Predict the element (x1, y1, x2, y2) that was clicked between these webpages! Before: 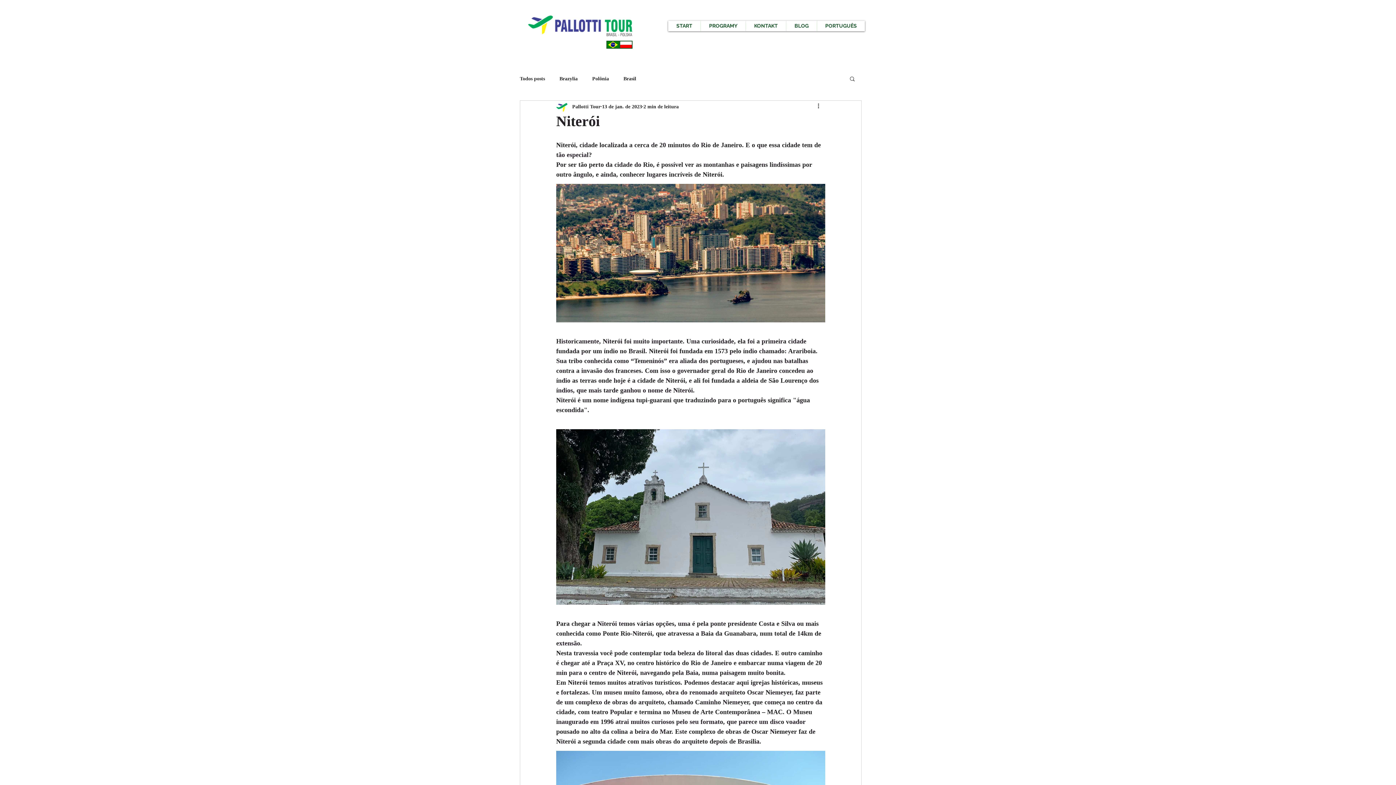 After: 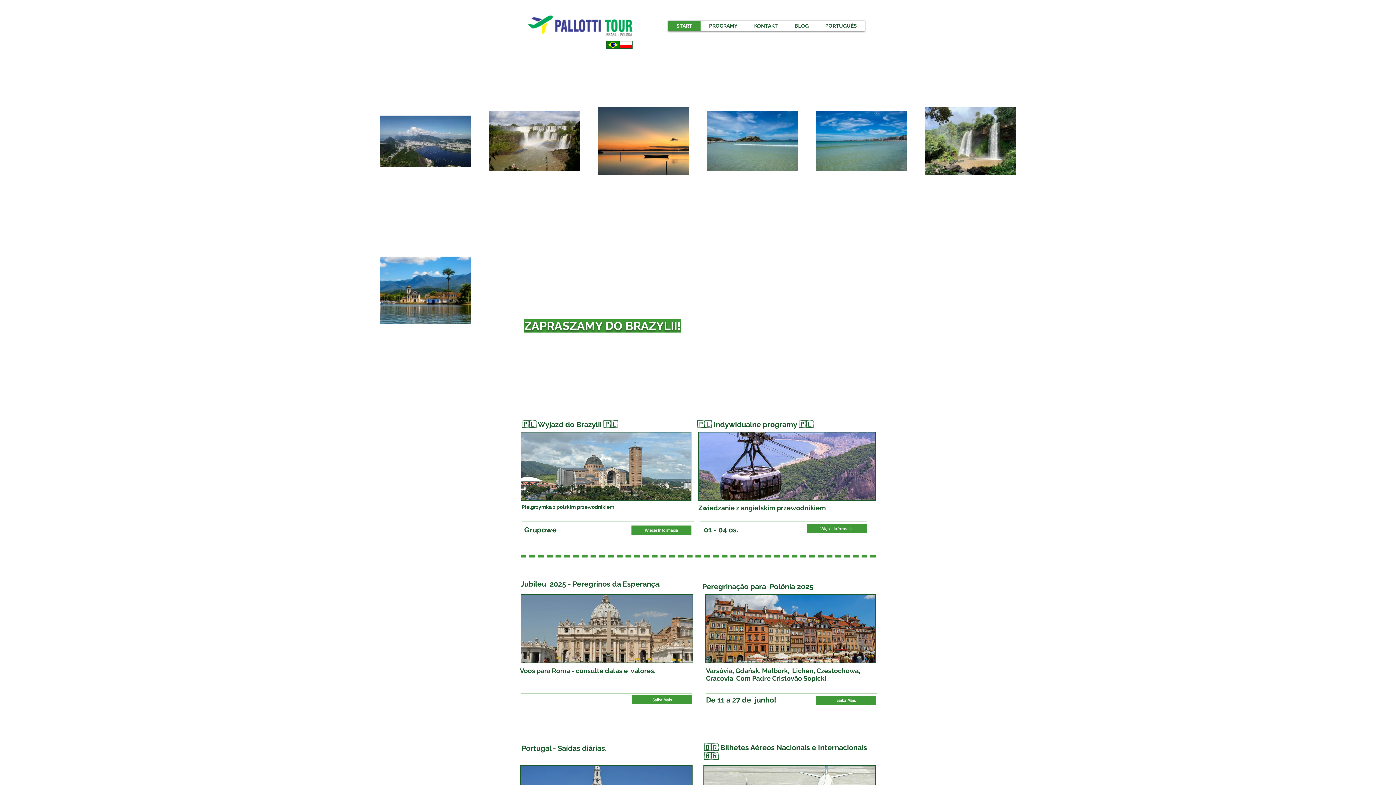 Action: bbox: (668, 20, 700, 31) label: START